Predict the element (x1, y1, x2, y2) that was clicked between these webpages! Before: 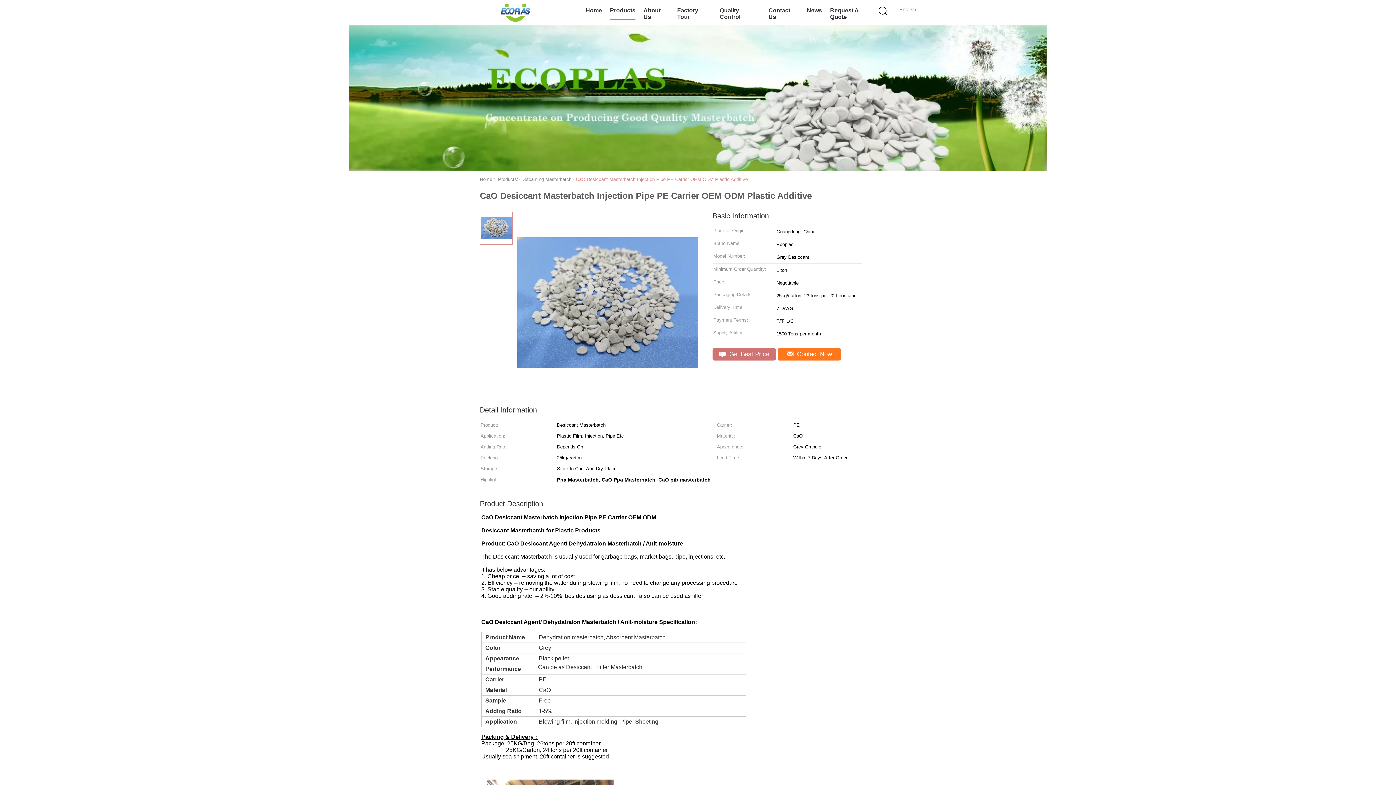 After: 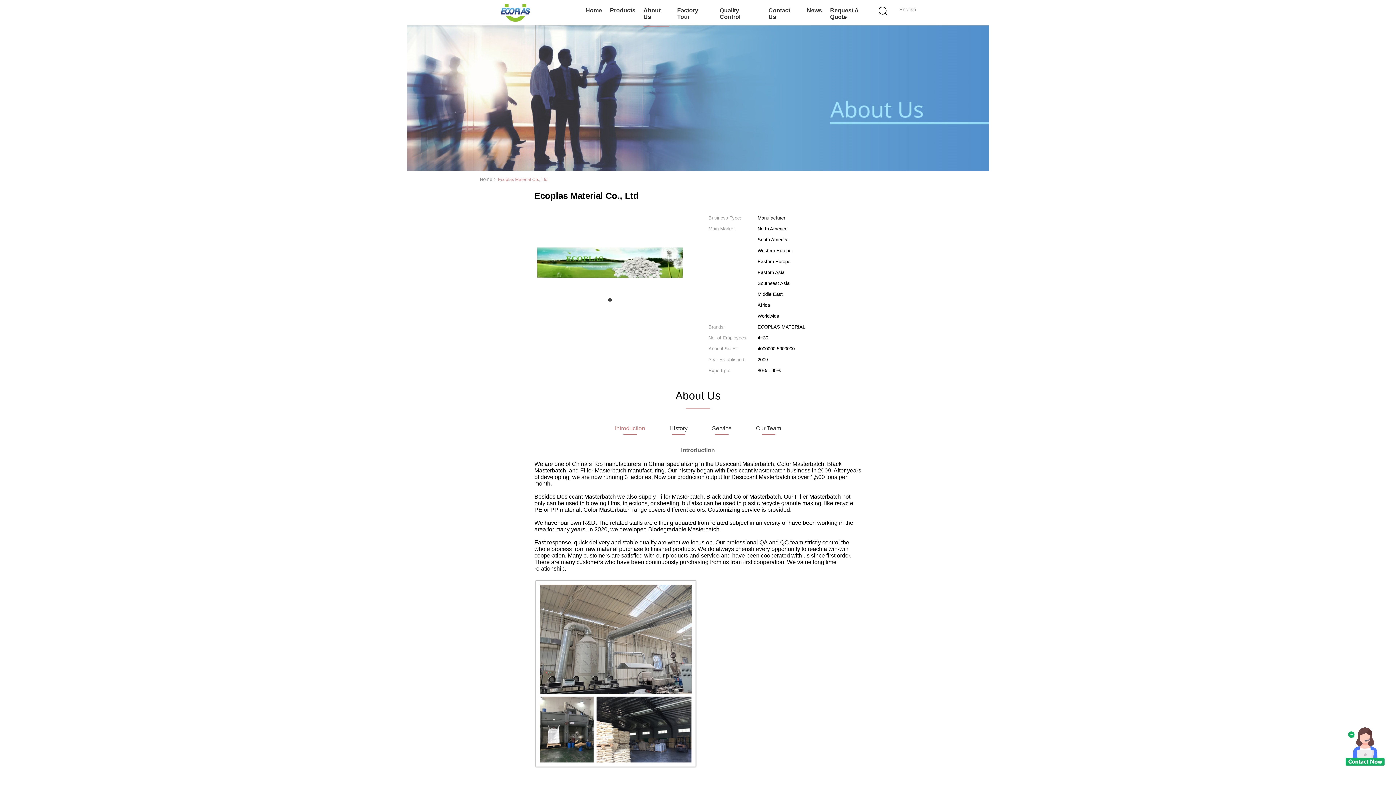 Action: label: About Us bbox: (643, 1, 669, 26)